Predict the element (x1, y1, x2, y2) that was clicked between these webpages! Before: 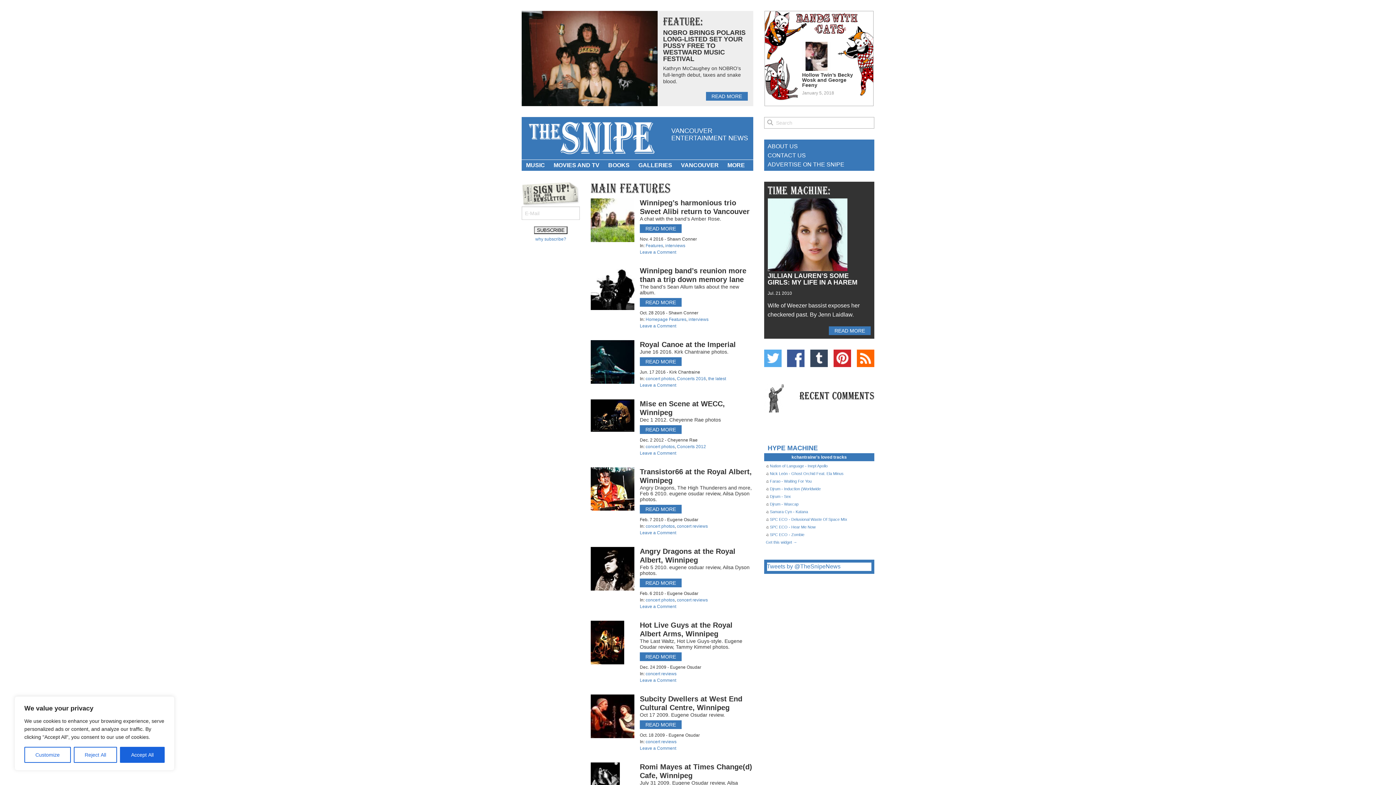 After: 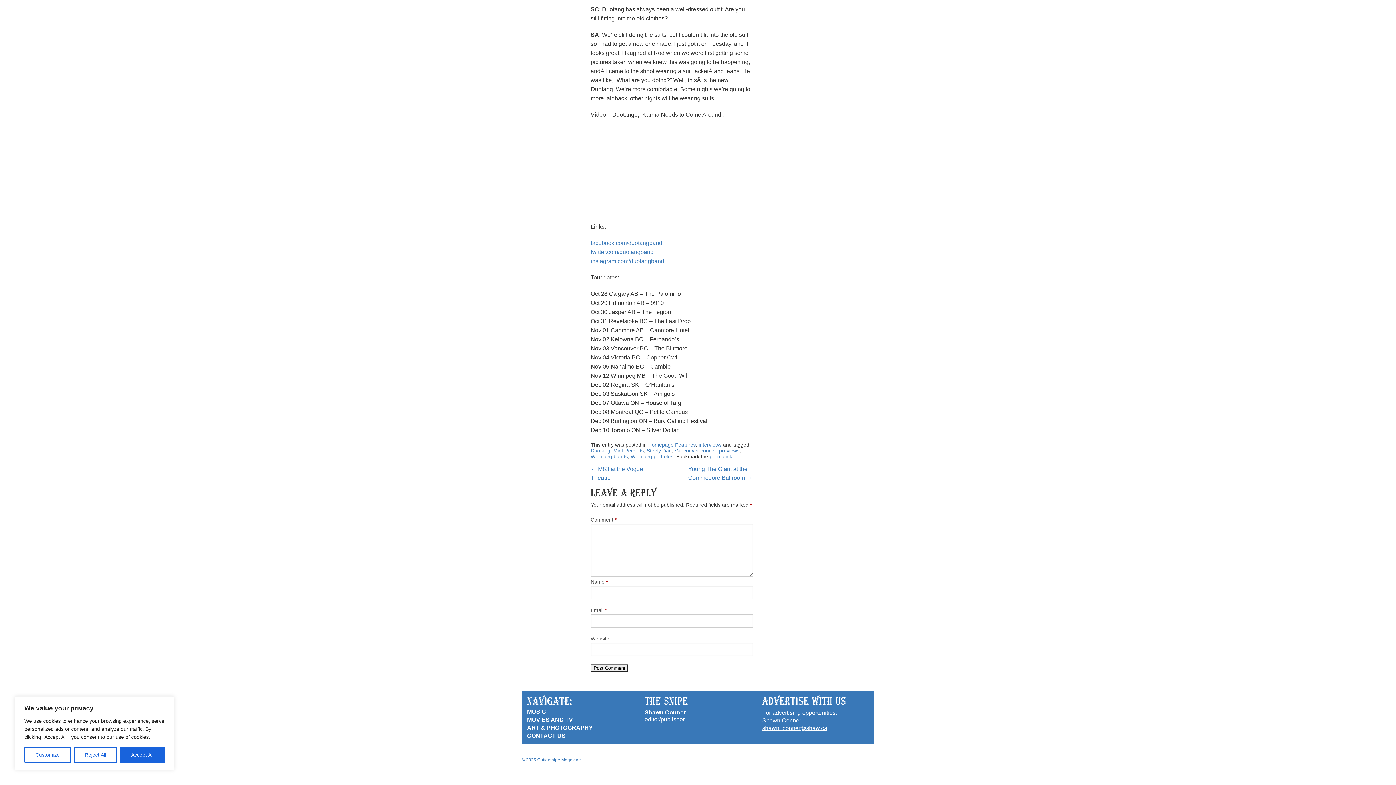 Action: bbox: (640, 323, 676, 328) label: Leave a Comment